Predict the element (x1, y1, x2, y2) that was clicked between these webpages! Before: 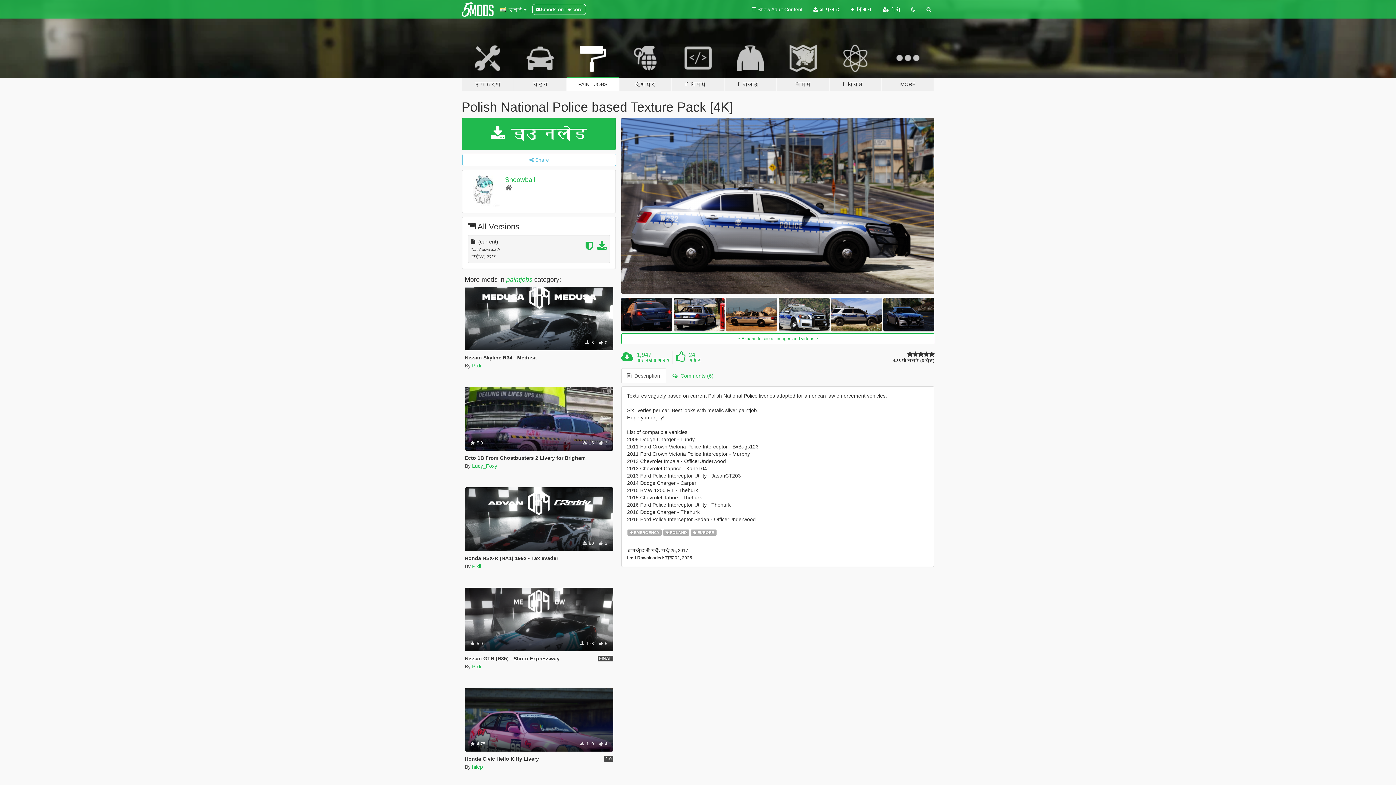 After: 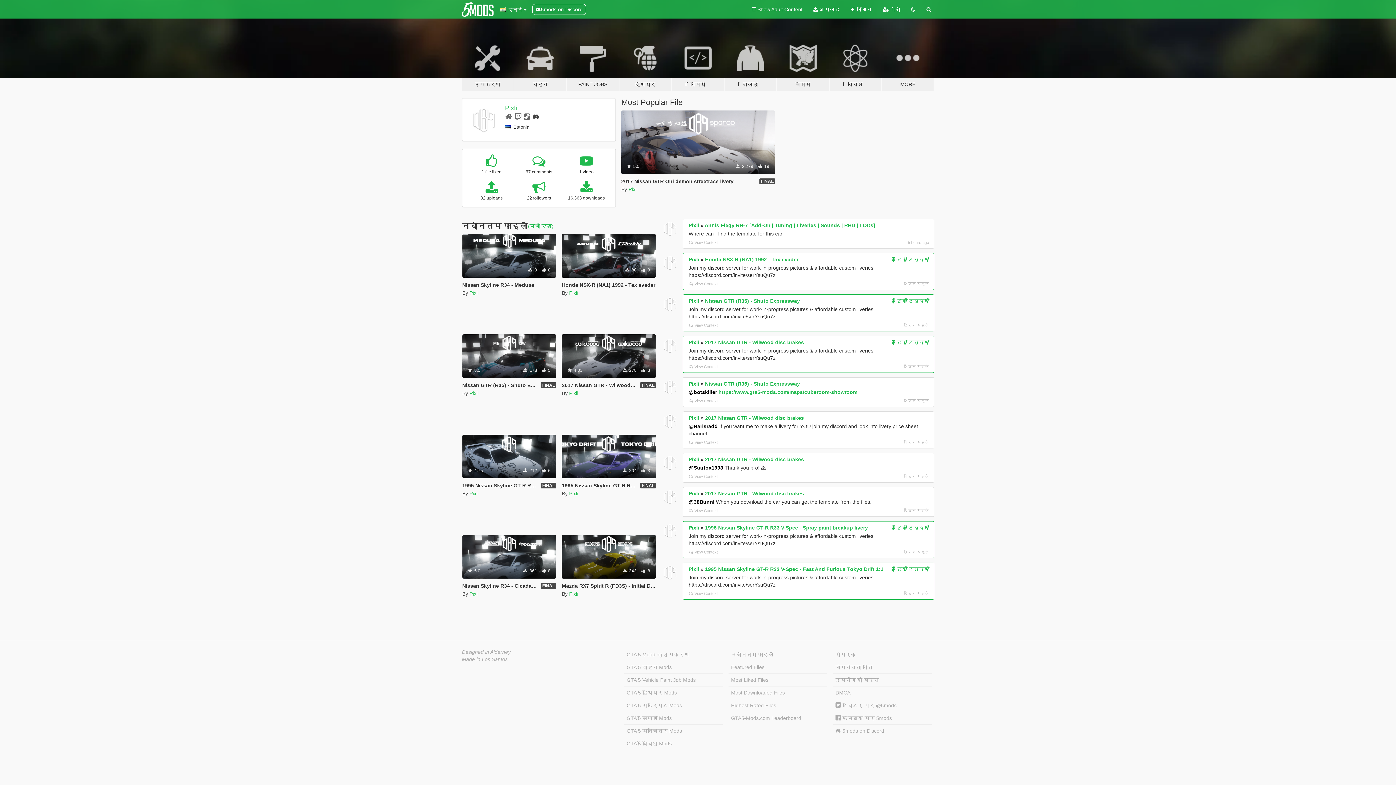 Action: label: Pixli bbox: (472, 563, 481, 569)